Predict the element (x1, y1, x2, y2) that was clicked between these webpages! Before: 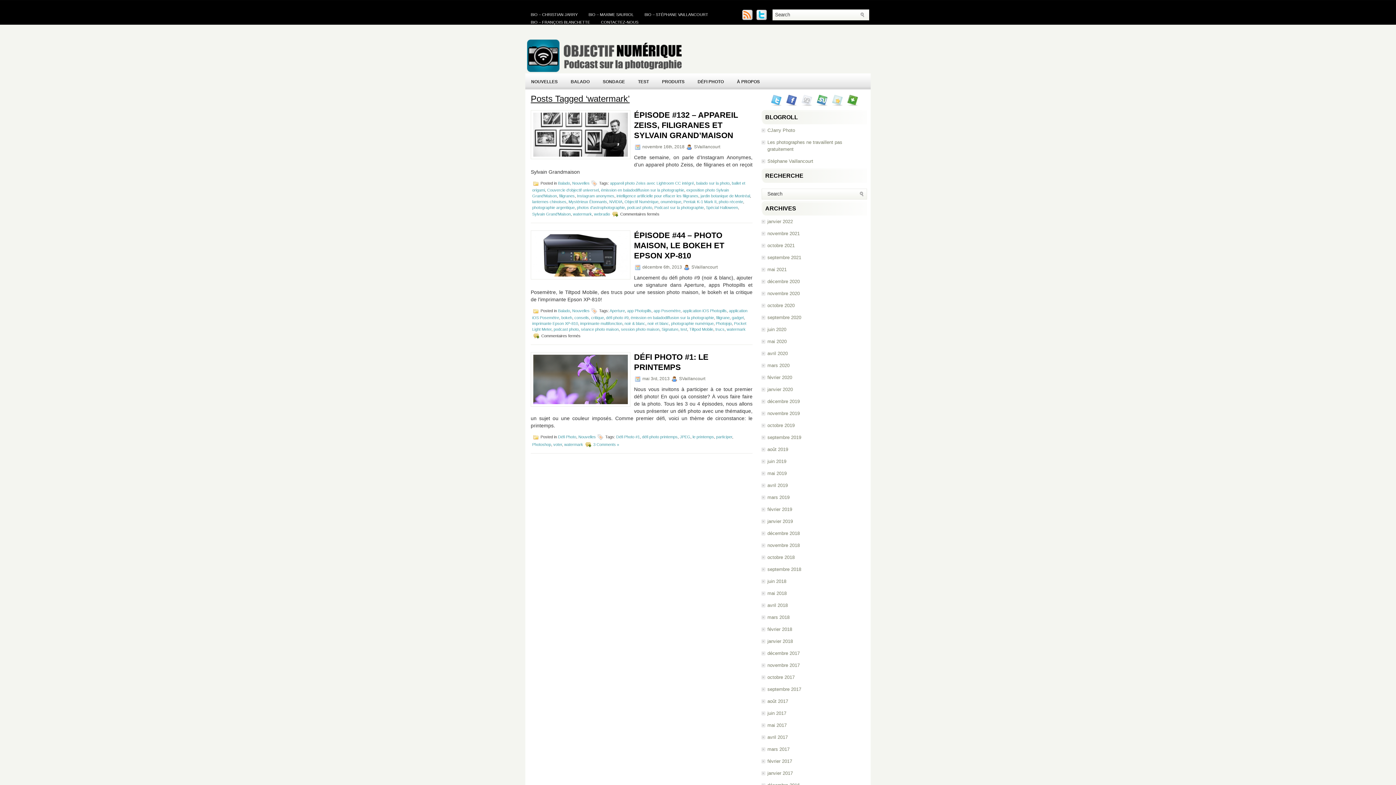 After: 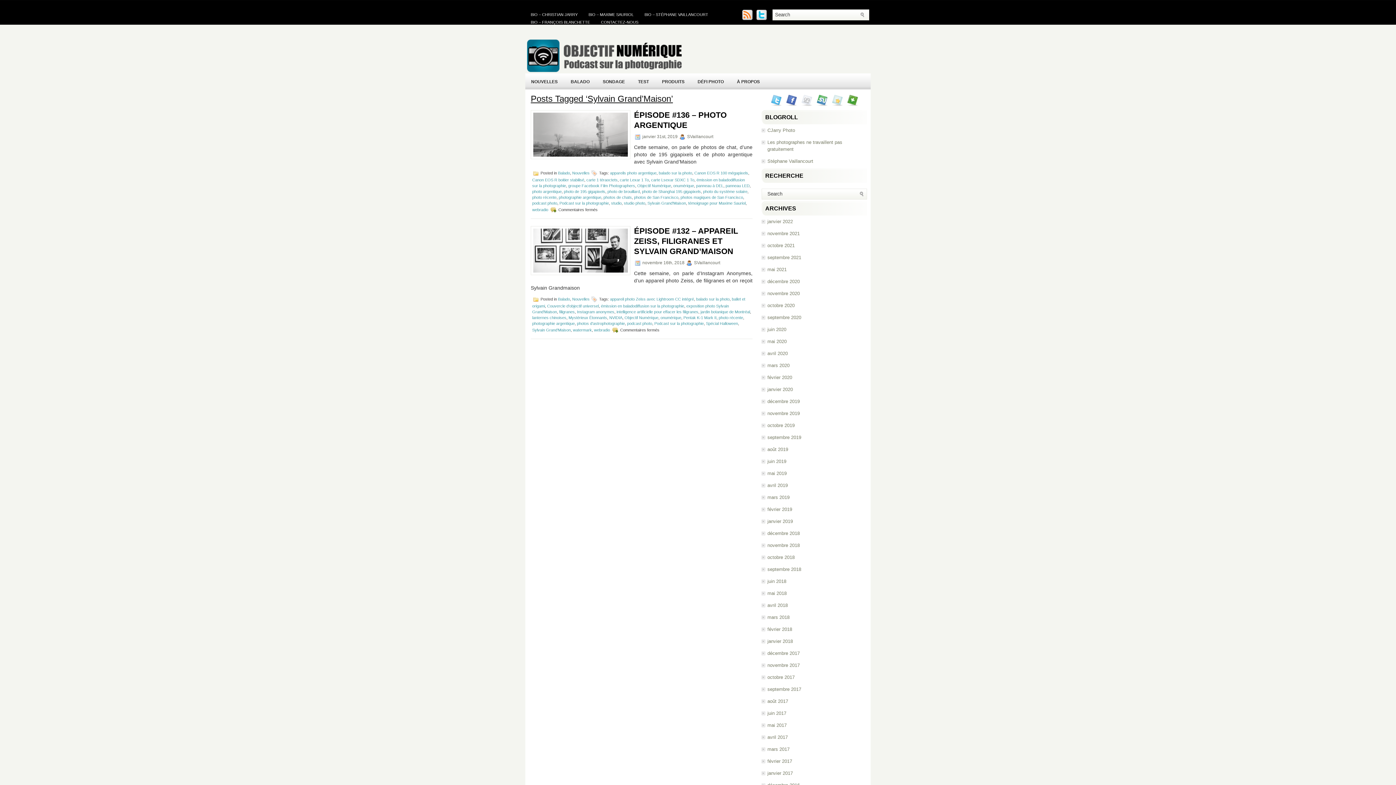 Action: bbox: (532, 211, 570, 216) label: Sylvain Grand'Maison